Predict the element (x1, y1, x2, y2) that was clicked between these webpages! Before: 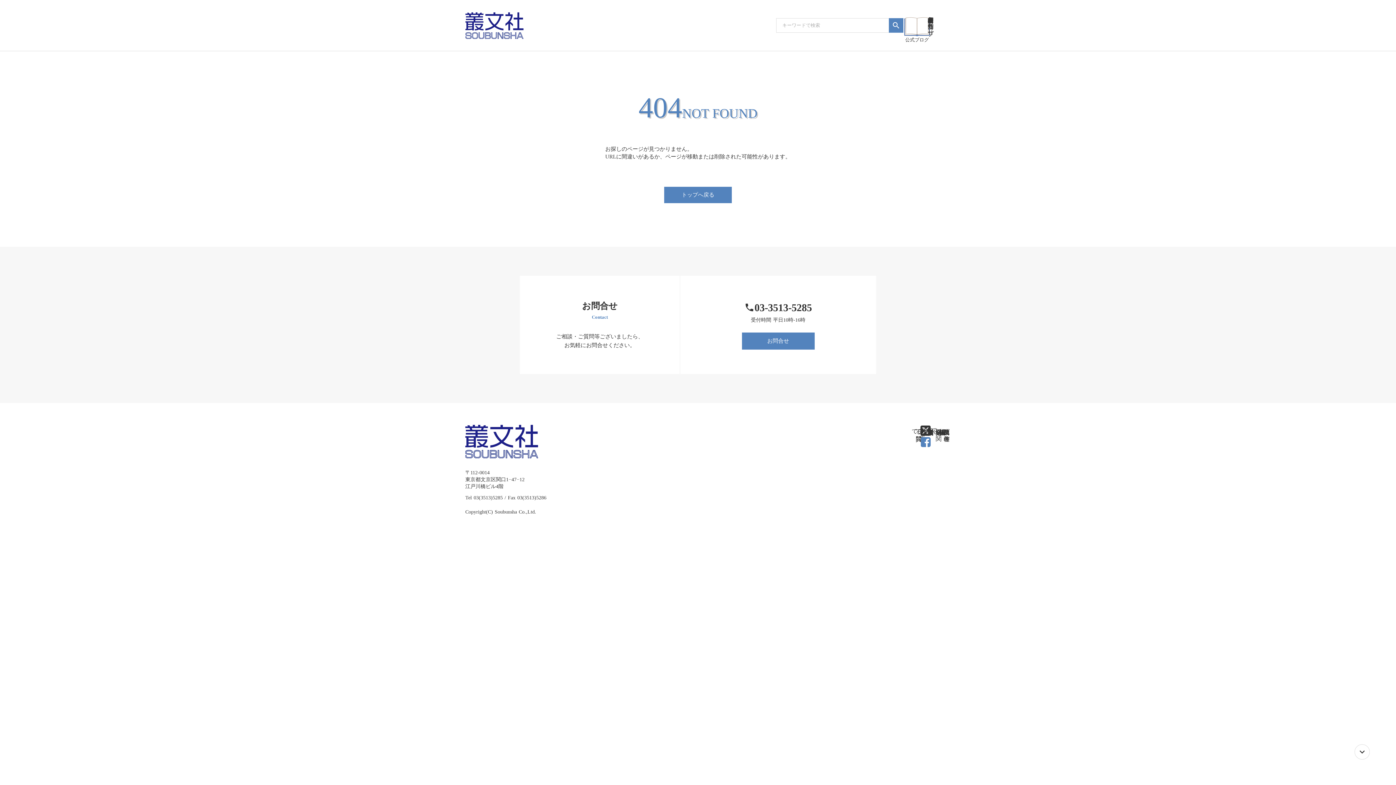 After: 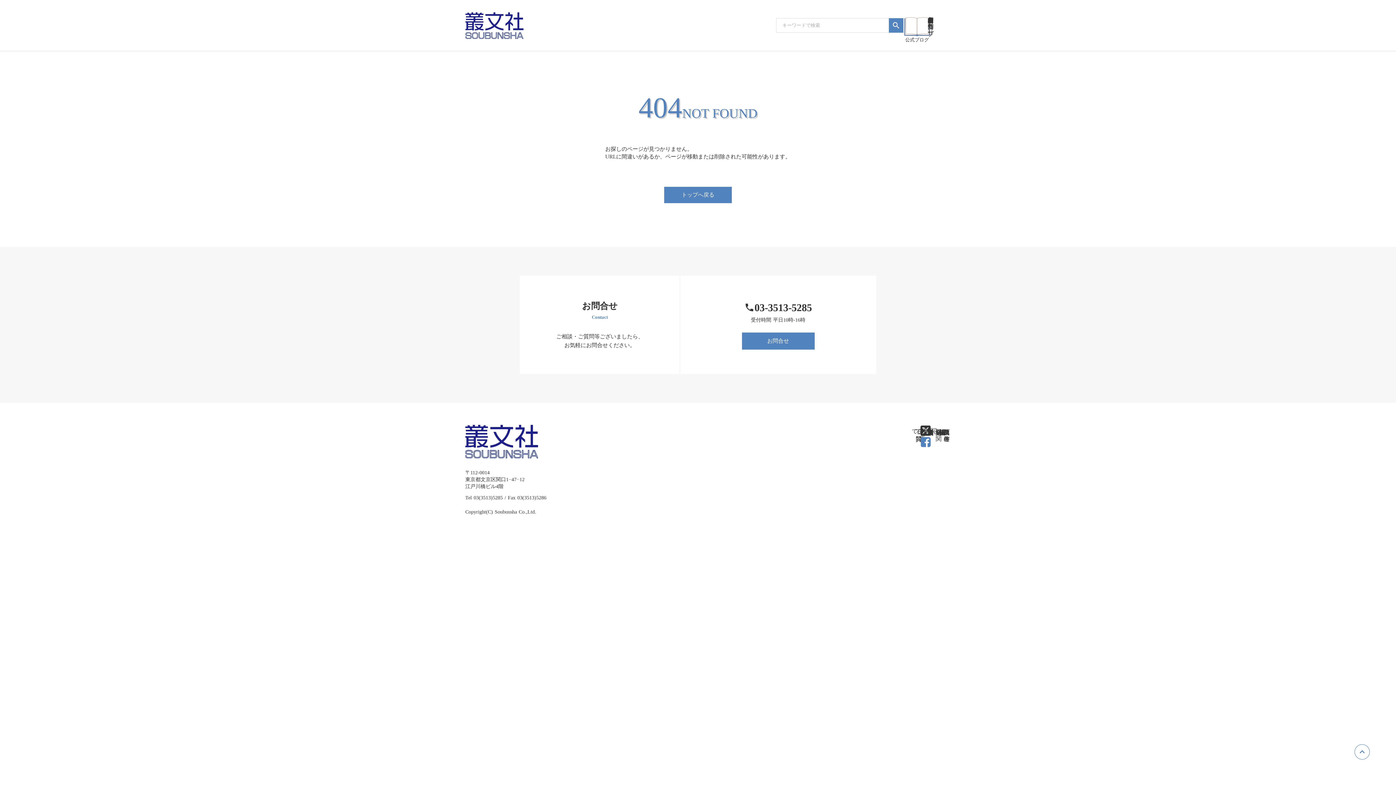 Action: bbox: (1354, 744, 1370, 760) label: keyboard_arrow_down